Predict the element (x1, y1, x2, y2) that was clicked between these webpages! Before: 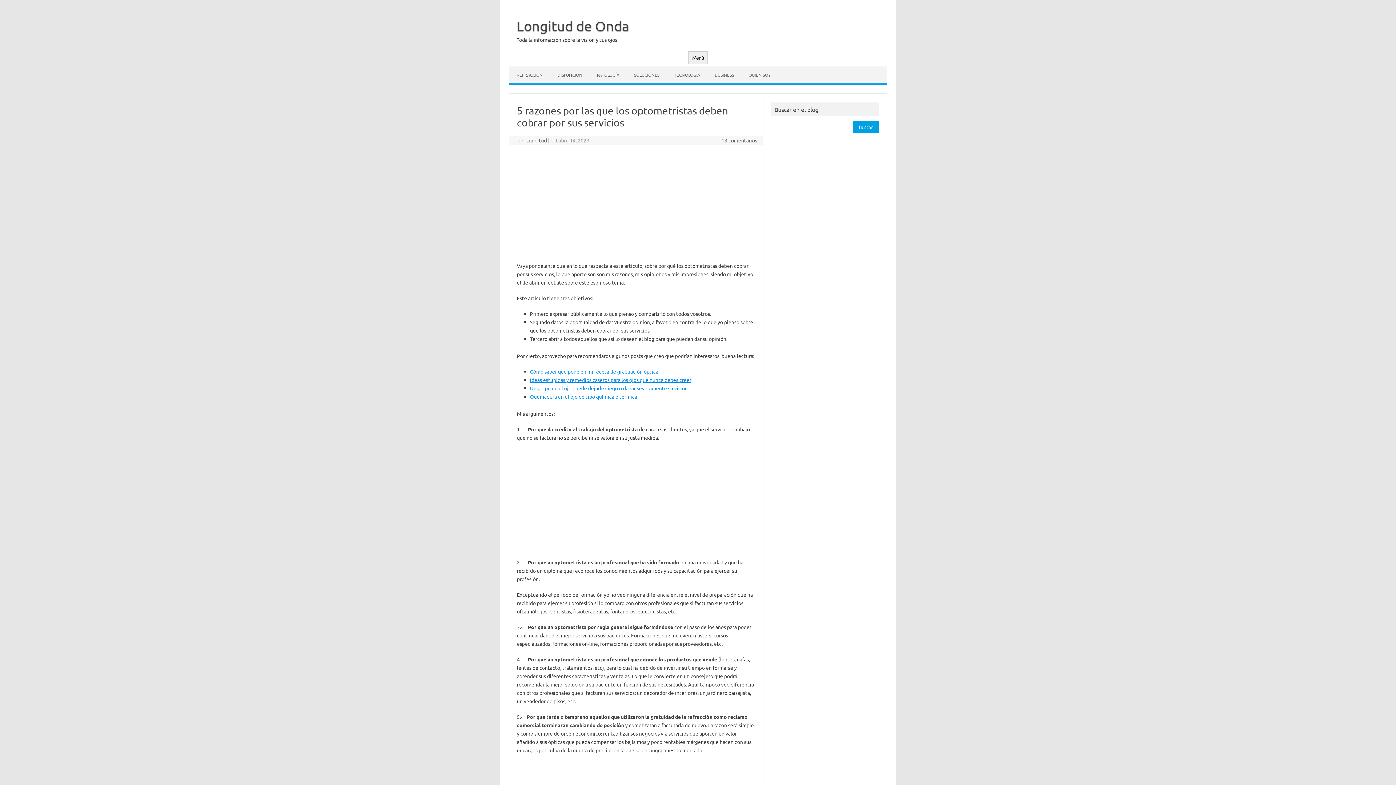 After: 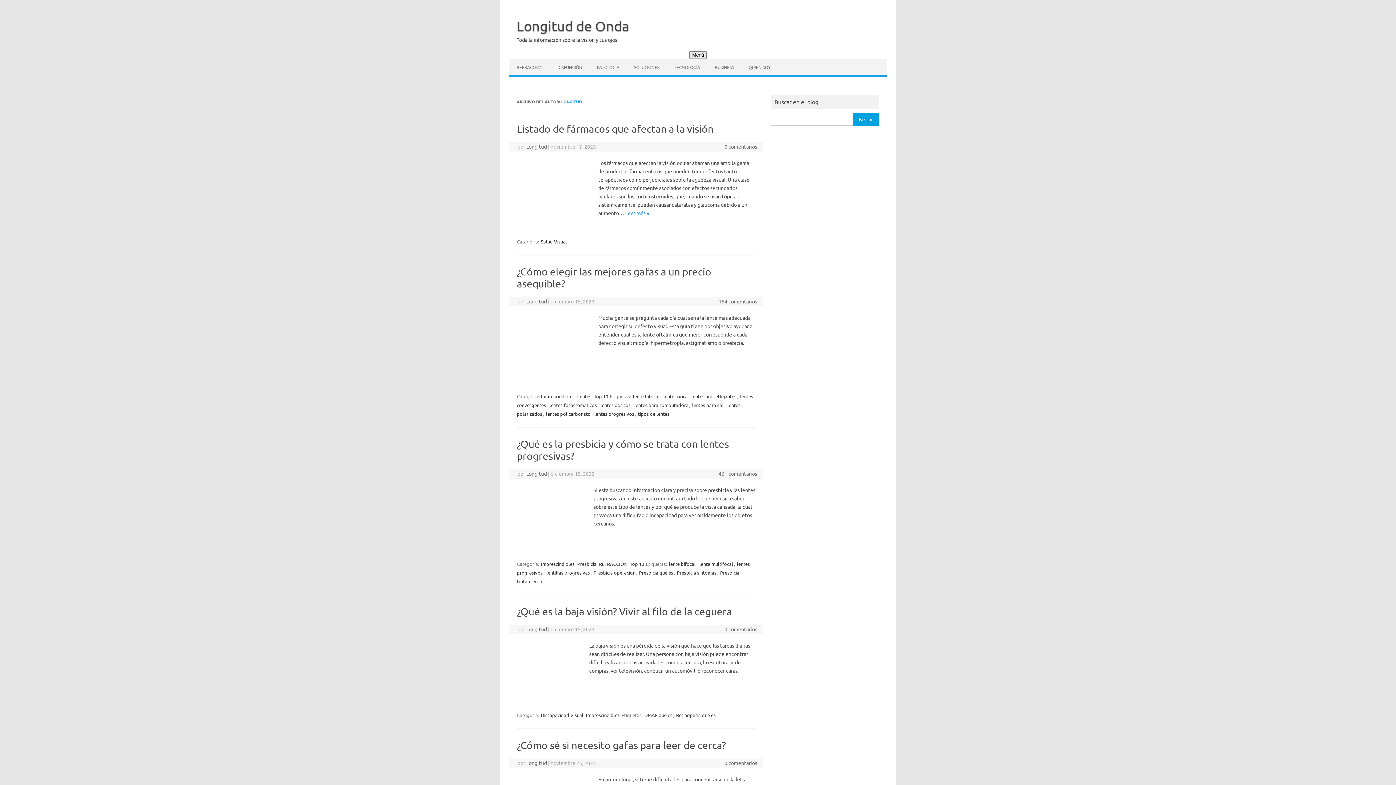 Action: bbox: (526, 137, 547, 143) label: Longitud